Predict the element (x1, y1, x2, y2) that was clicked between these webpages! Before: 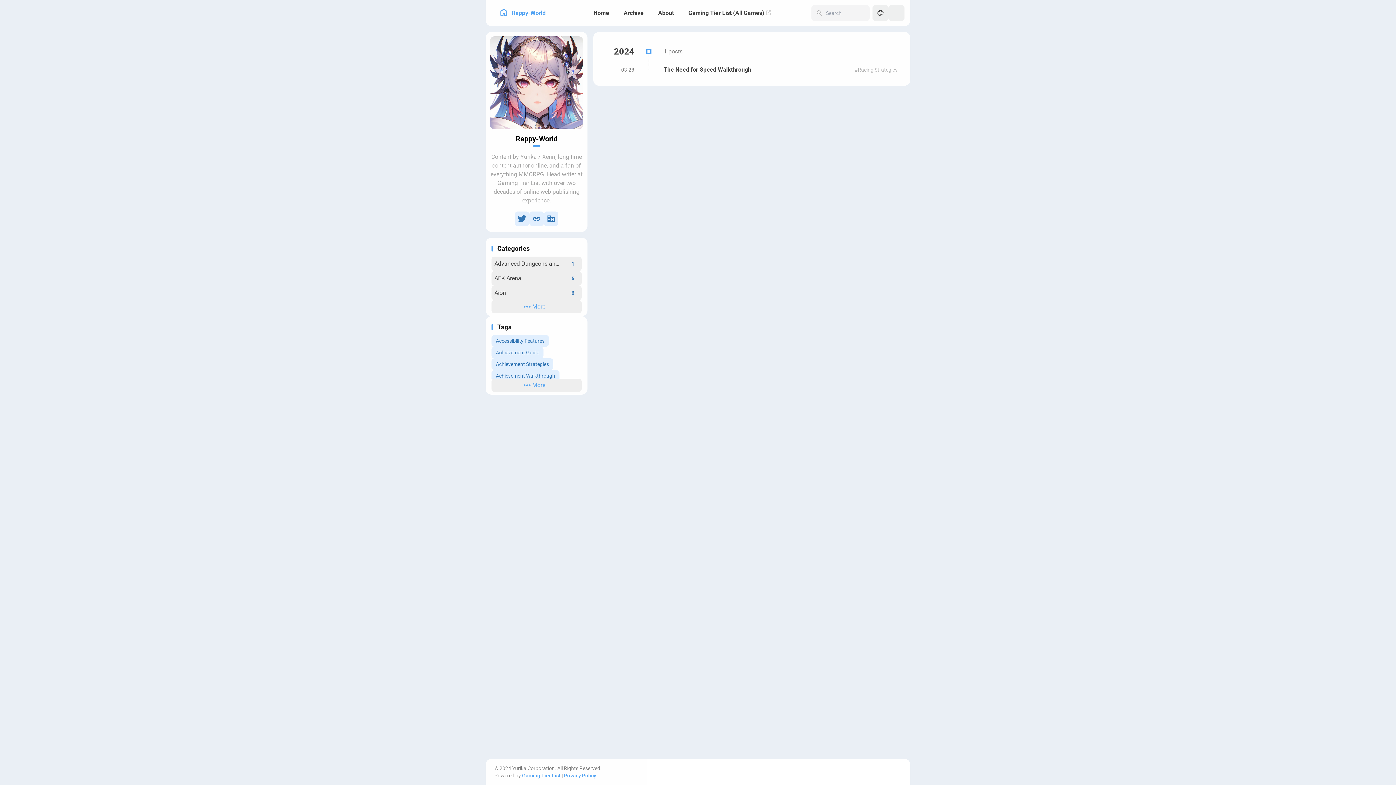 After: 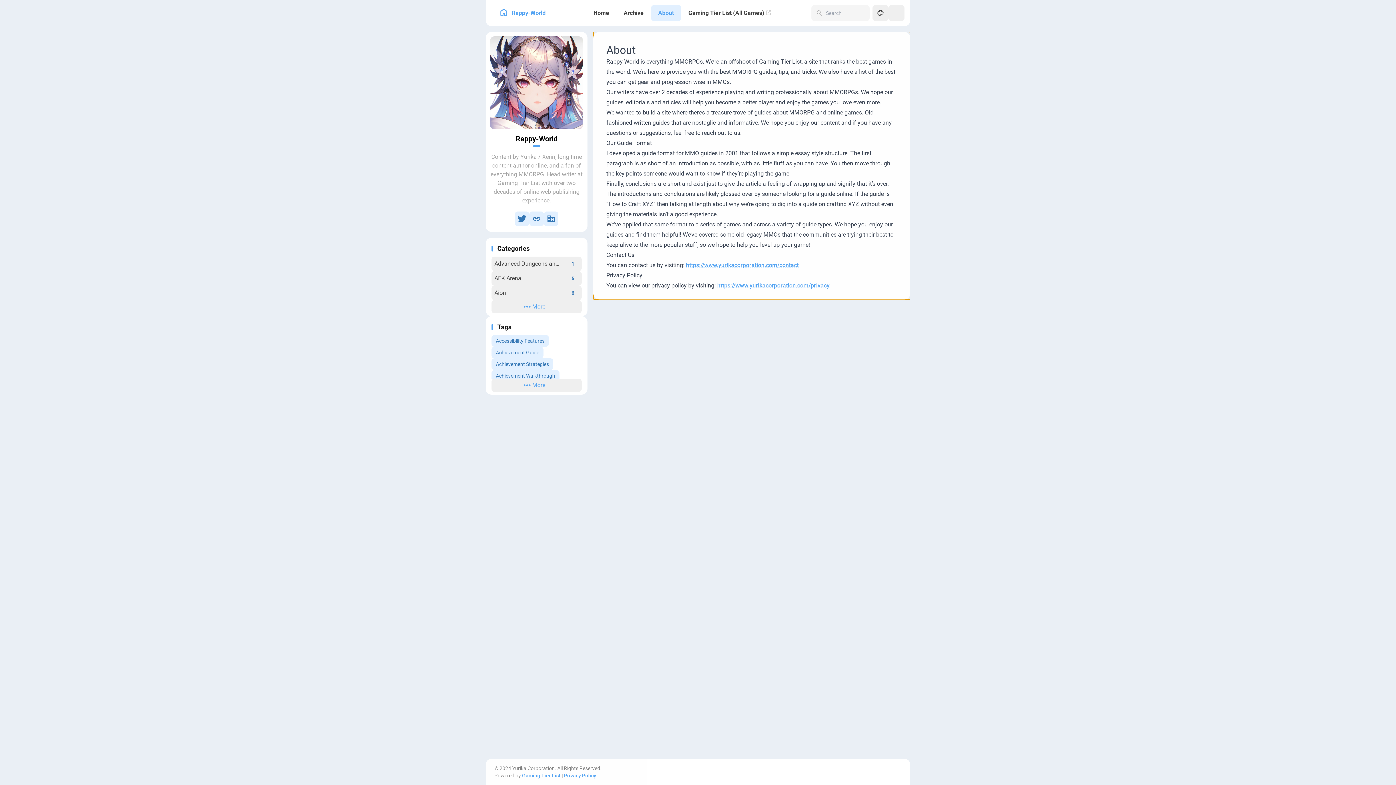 Action: bbox: (651, 5, 681, 21) label: About